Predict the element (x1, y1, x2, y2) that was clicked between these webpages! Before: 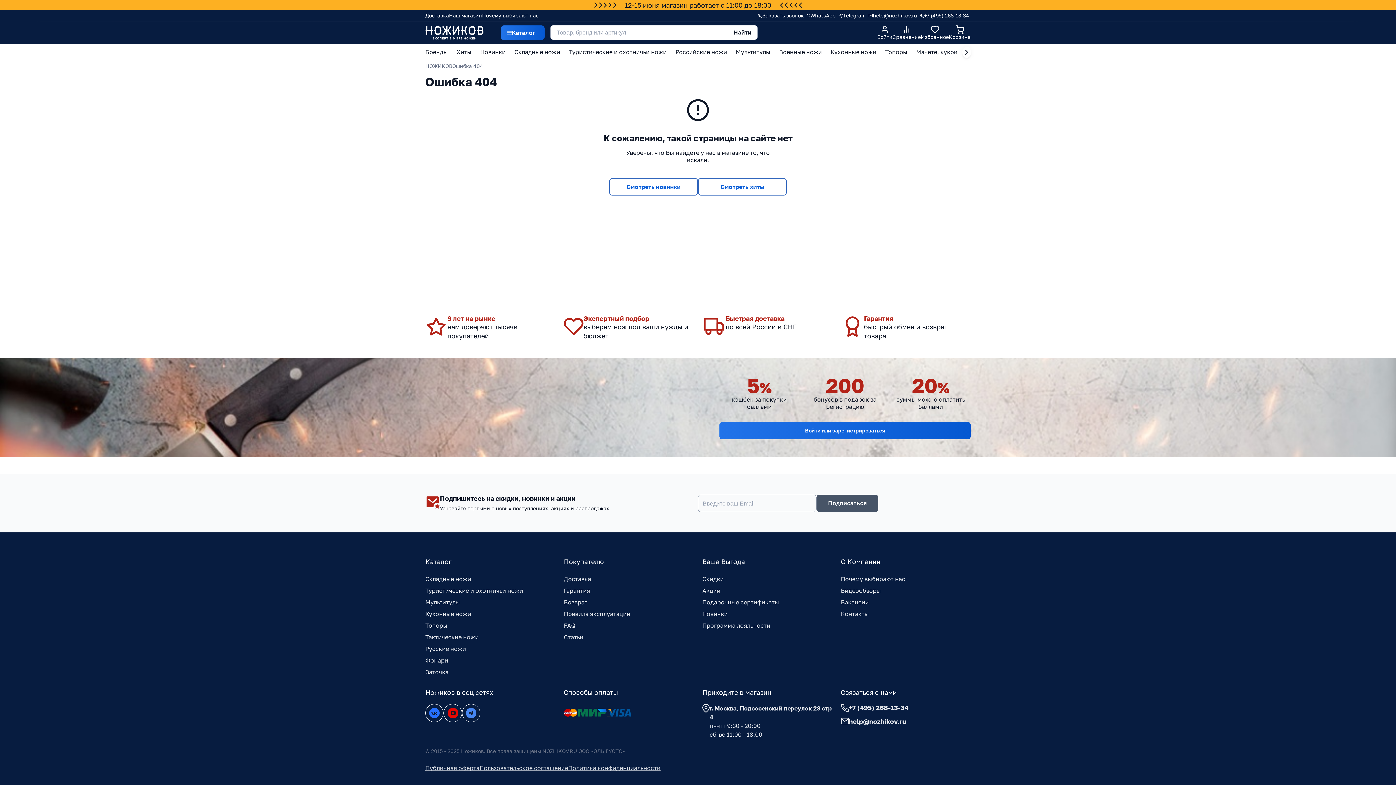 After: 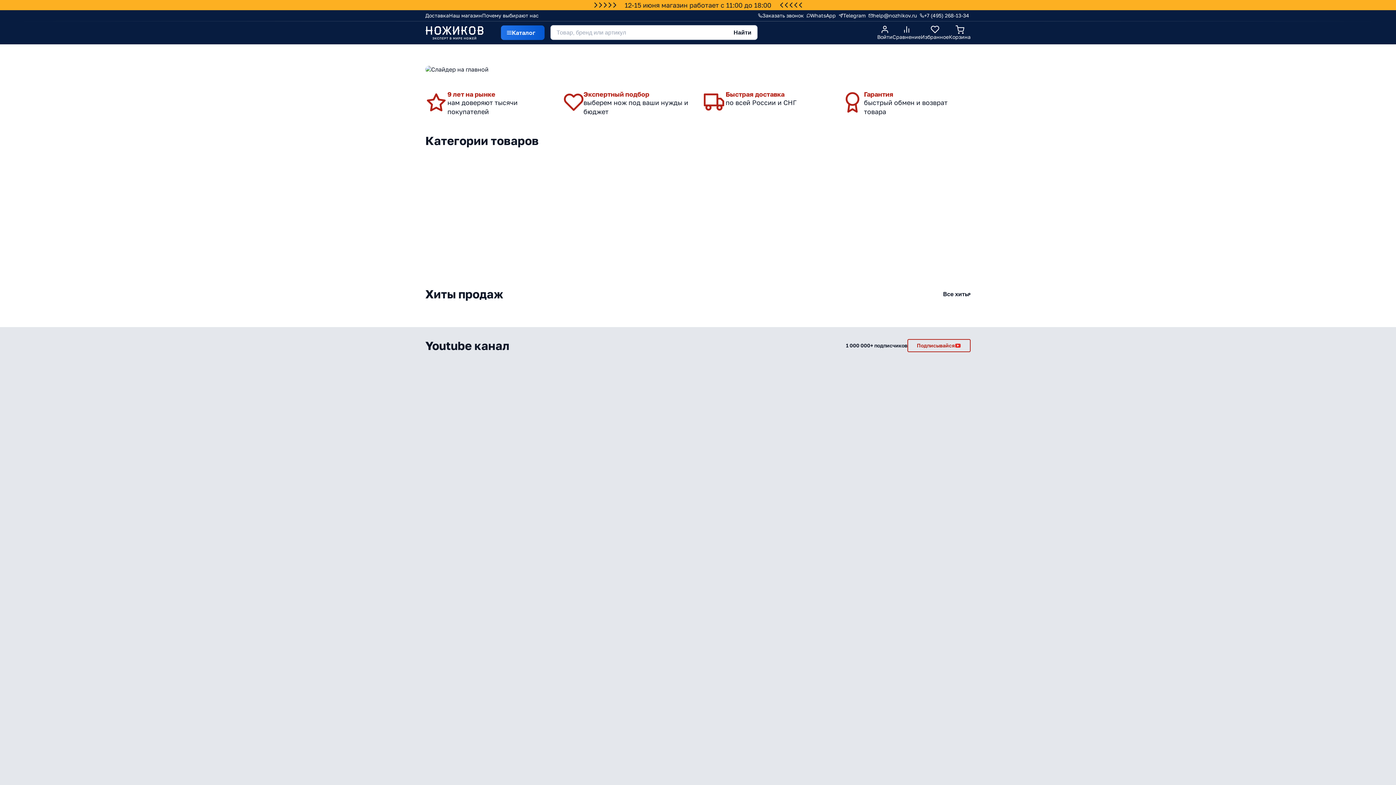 Action: bbox: (425, 25, 483, 39)